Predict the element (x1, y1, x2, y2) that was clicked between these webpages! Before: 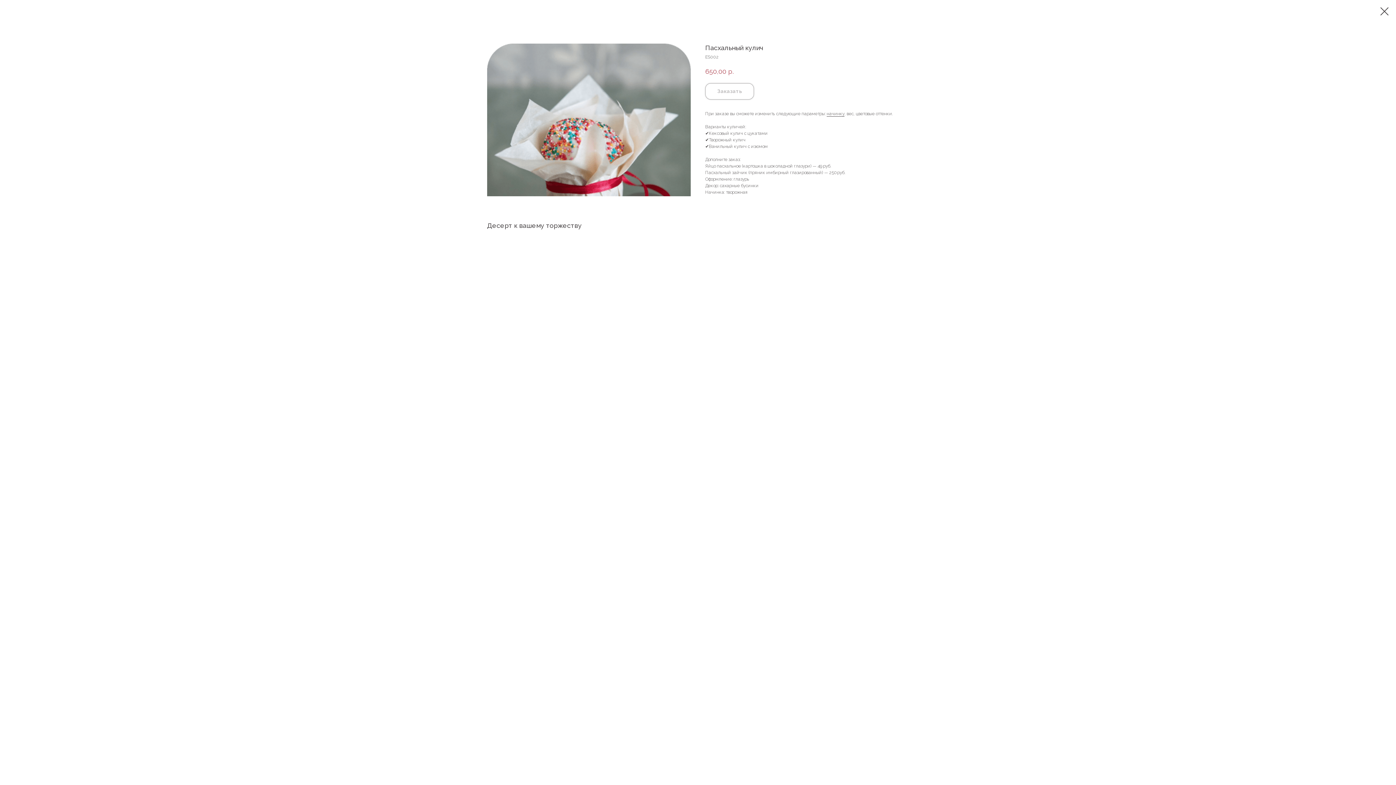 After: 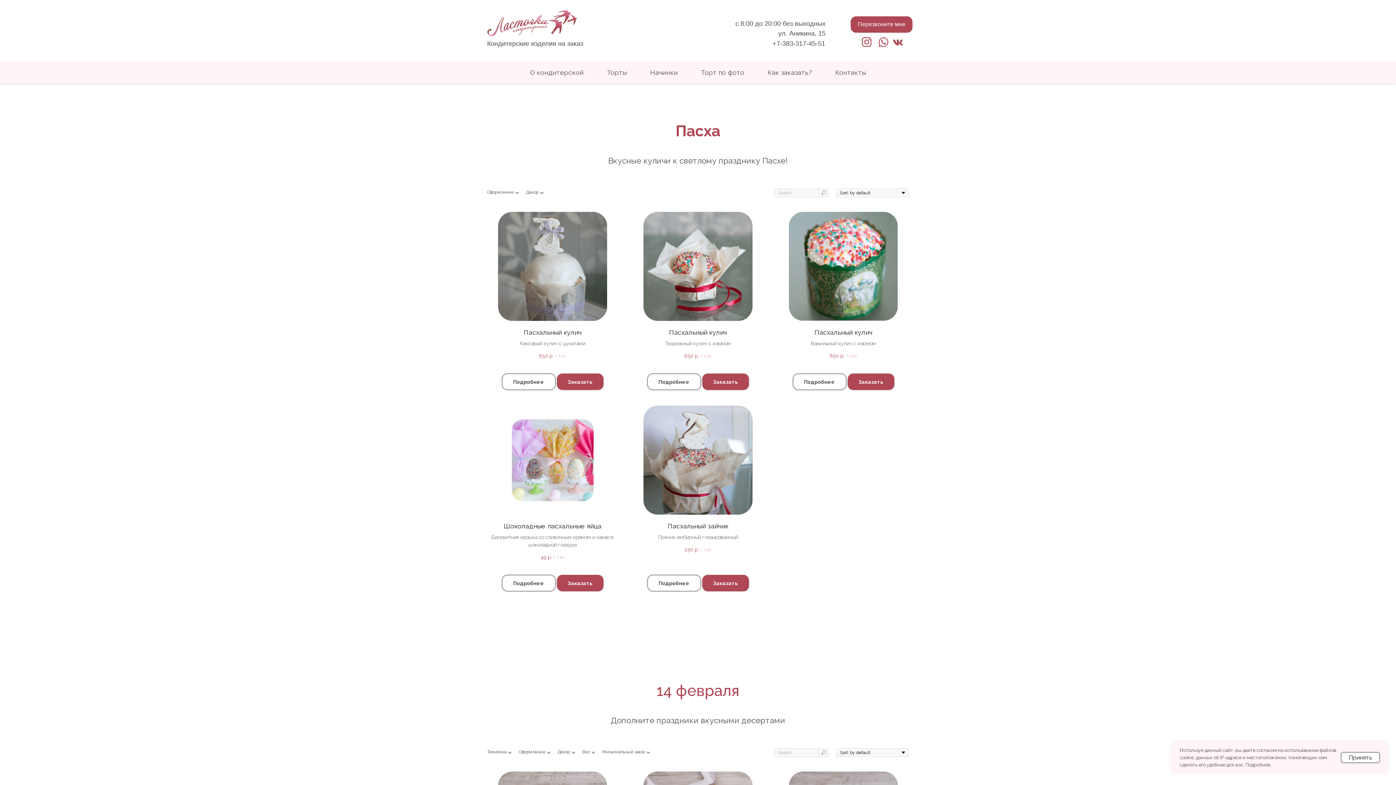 Action: bbox: (1380, 7, 1389, 15)